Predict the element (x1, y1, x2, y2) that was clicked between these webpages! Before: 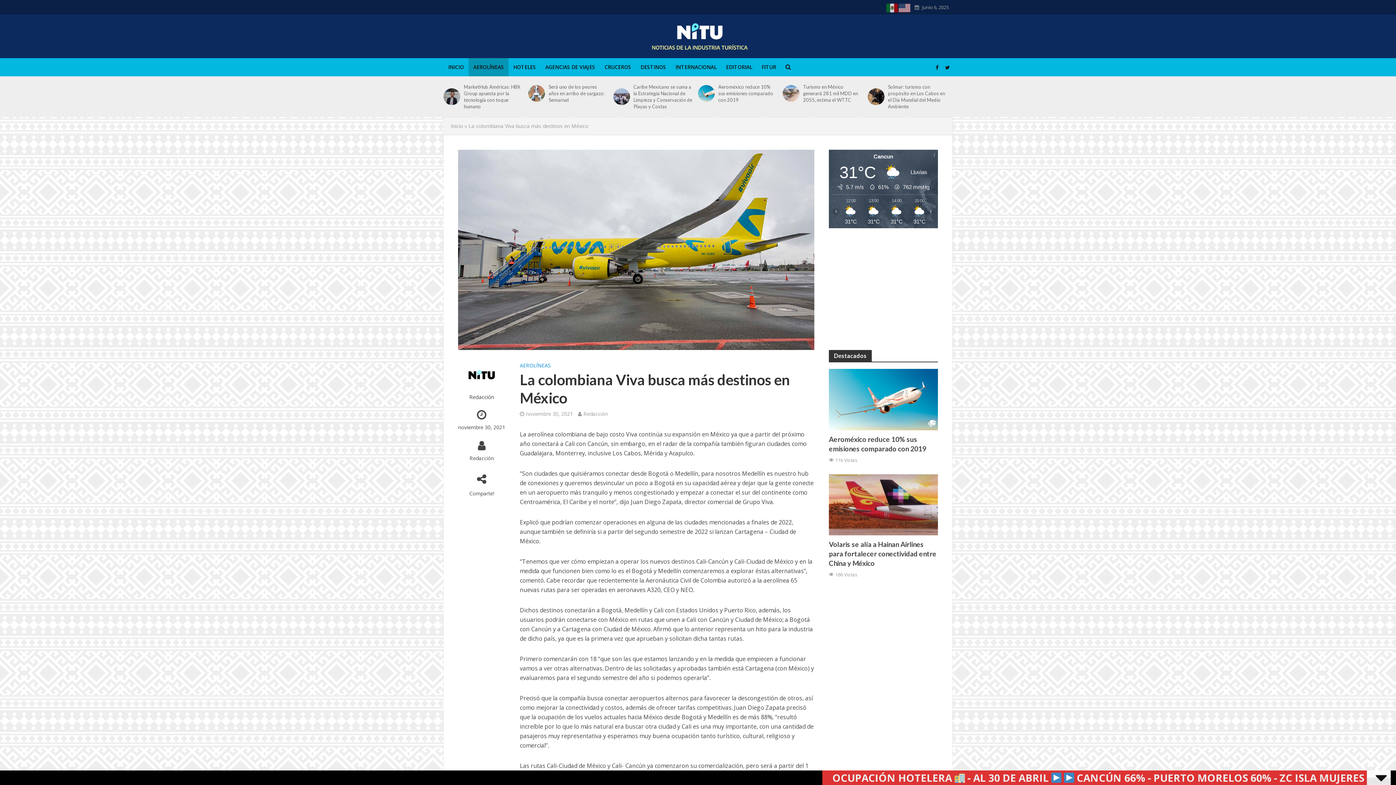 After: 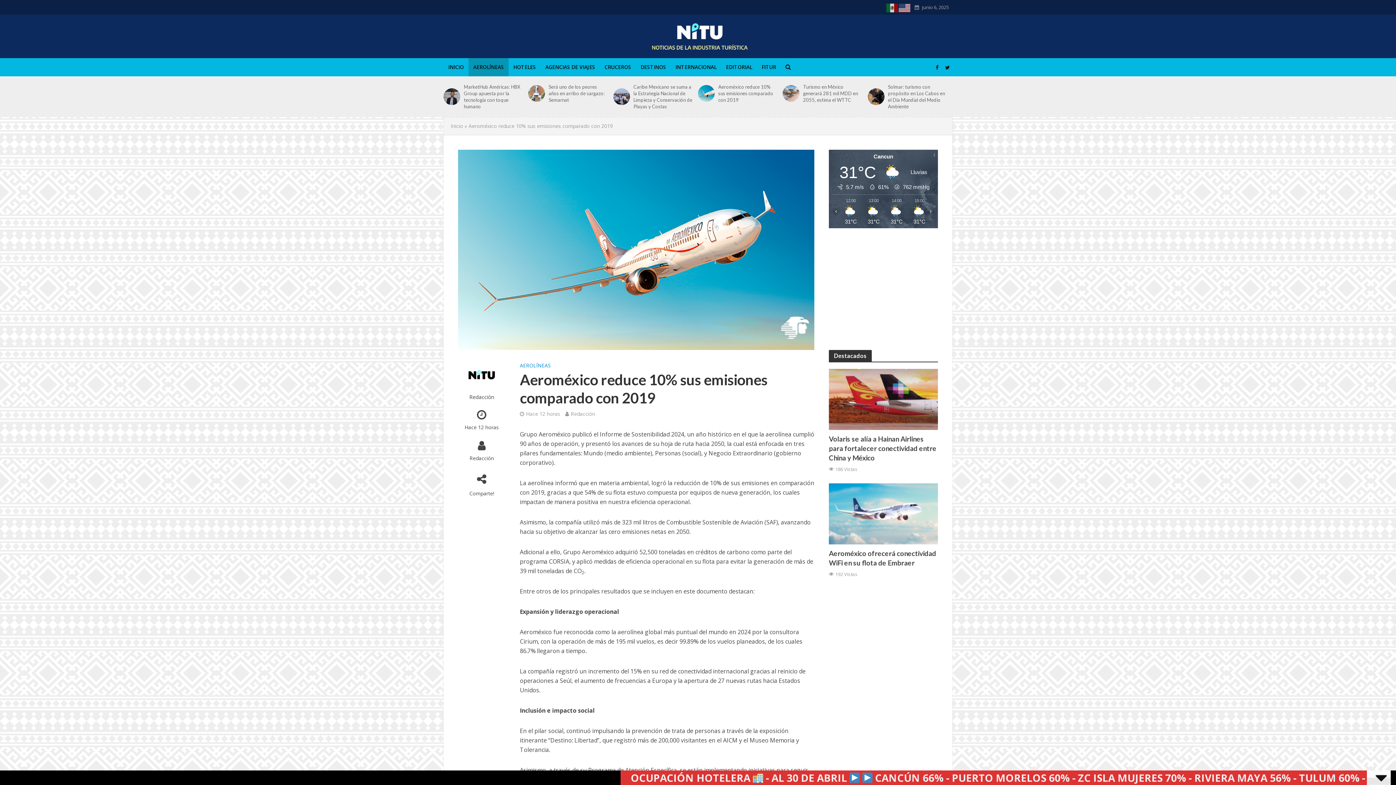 Action: bbox: (829, 395, 938, 402)